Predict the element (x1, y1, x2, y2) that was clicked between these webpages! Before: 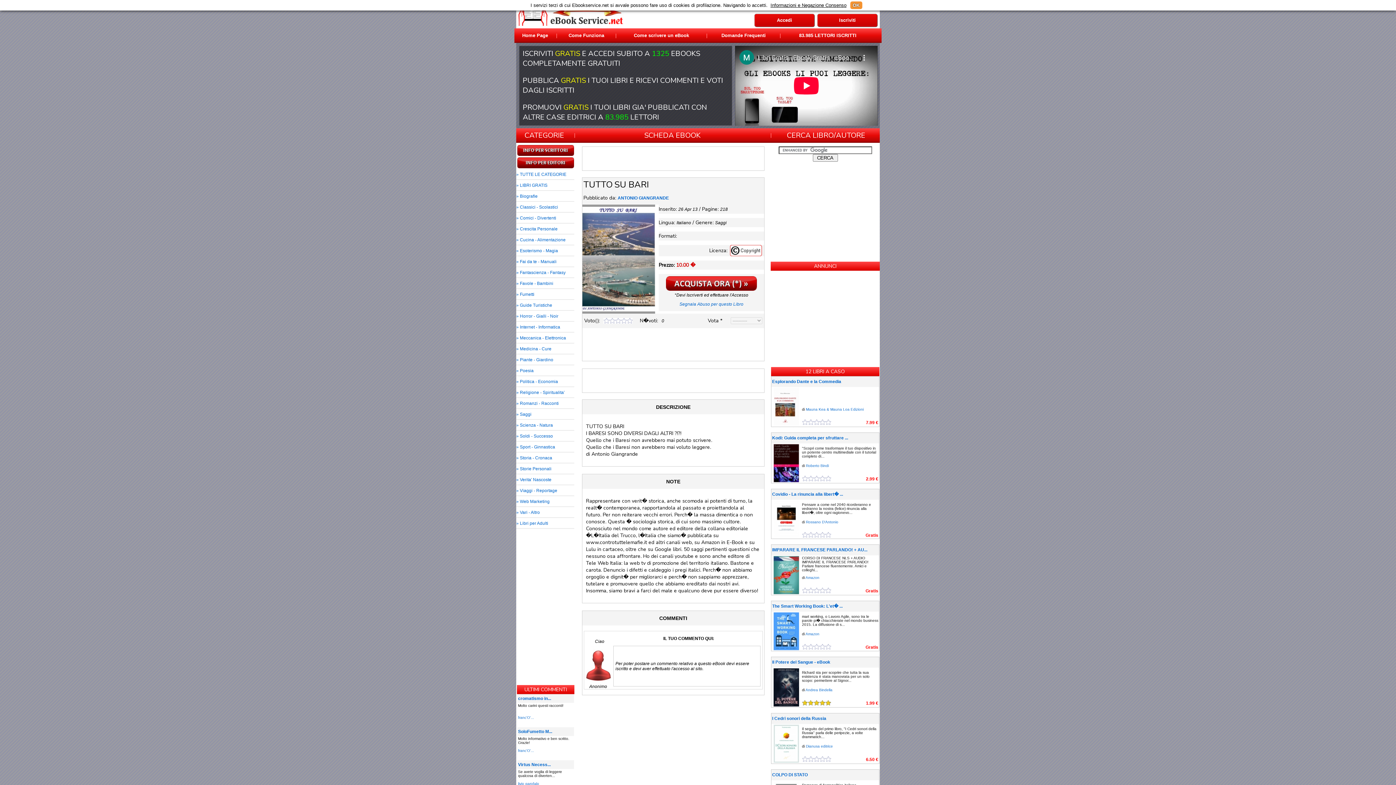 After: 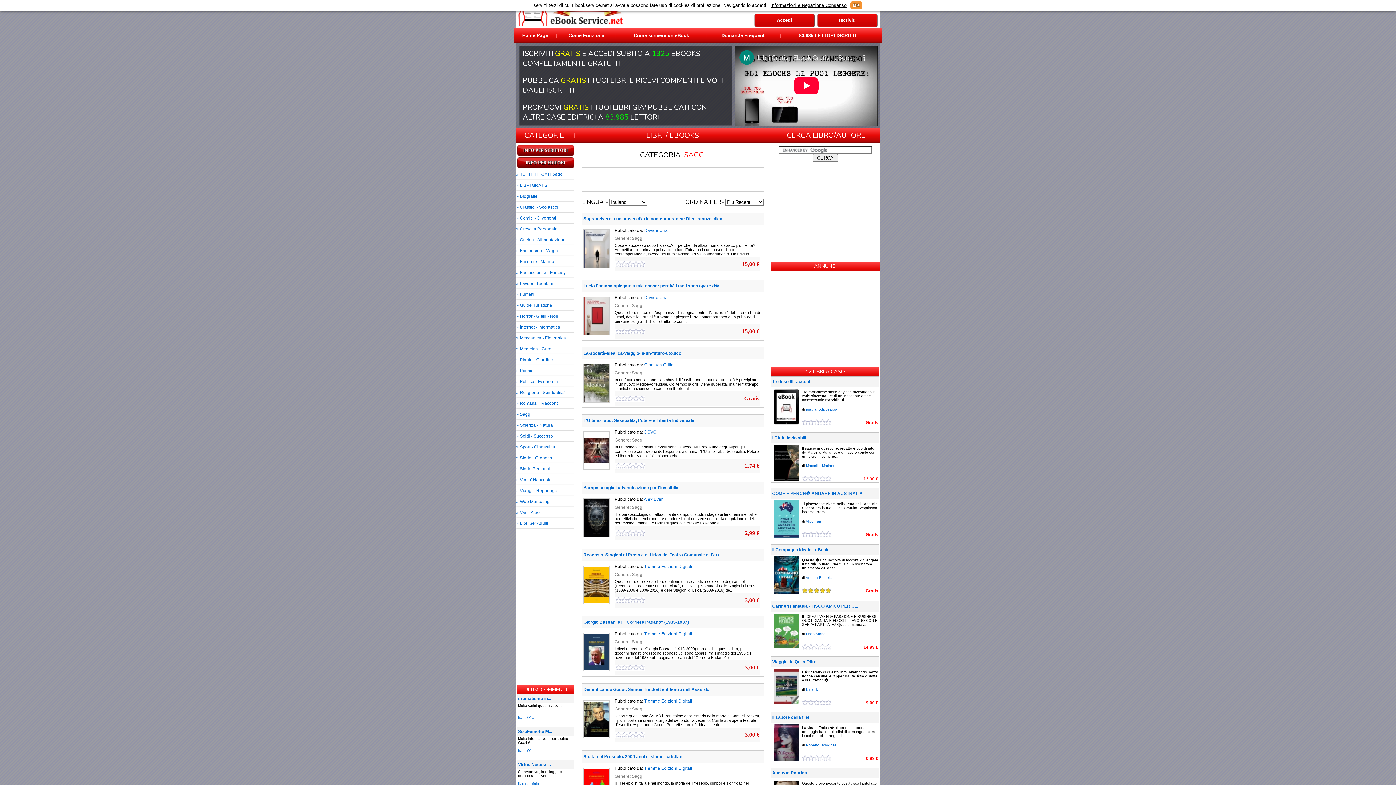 Action: bbox: (516, 412, 531, 417) label: » Saggi